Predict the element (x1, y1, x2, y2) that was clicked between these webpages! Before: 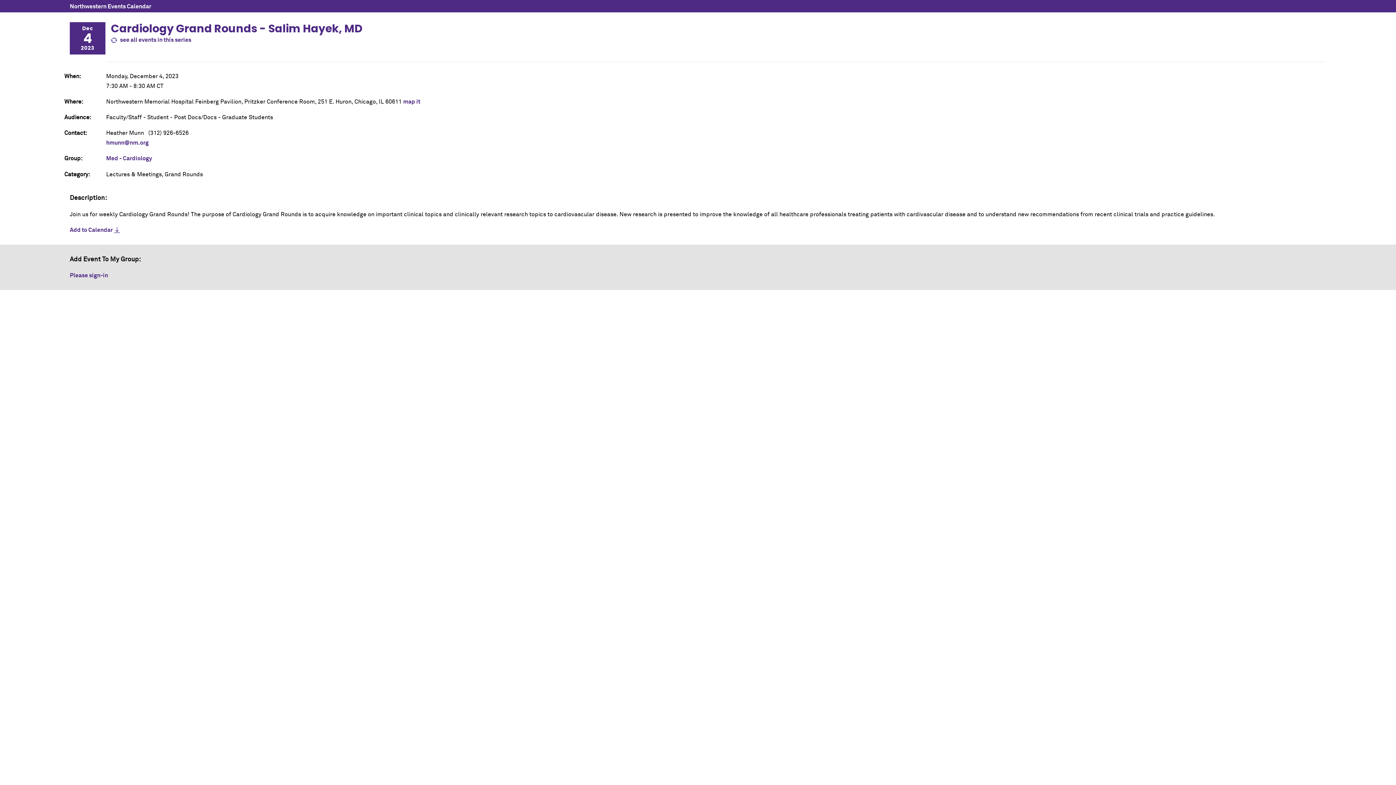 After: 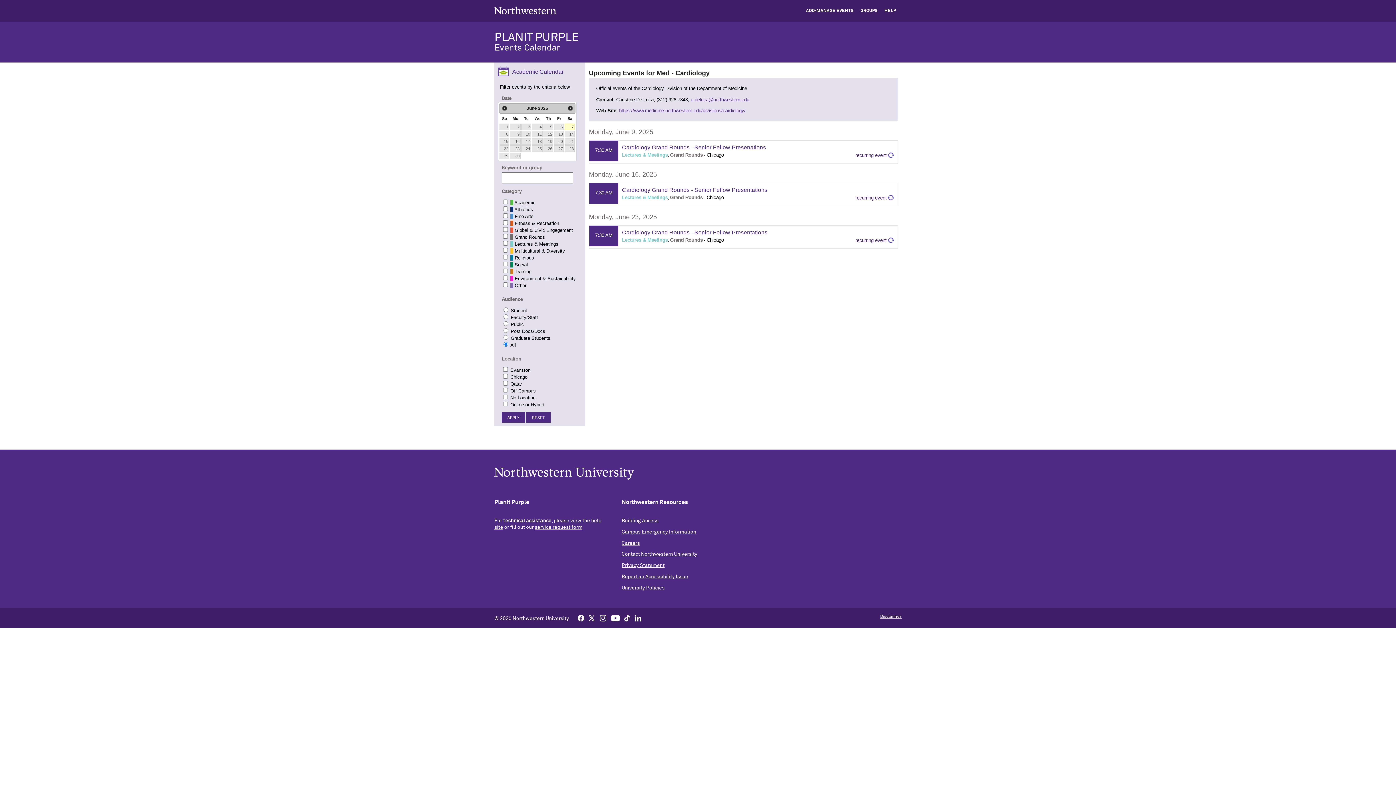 Action: label: Med - Cardiology bbox: (106, 155, 152, 161)